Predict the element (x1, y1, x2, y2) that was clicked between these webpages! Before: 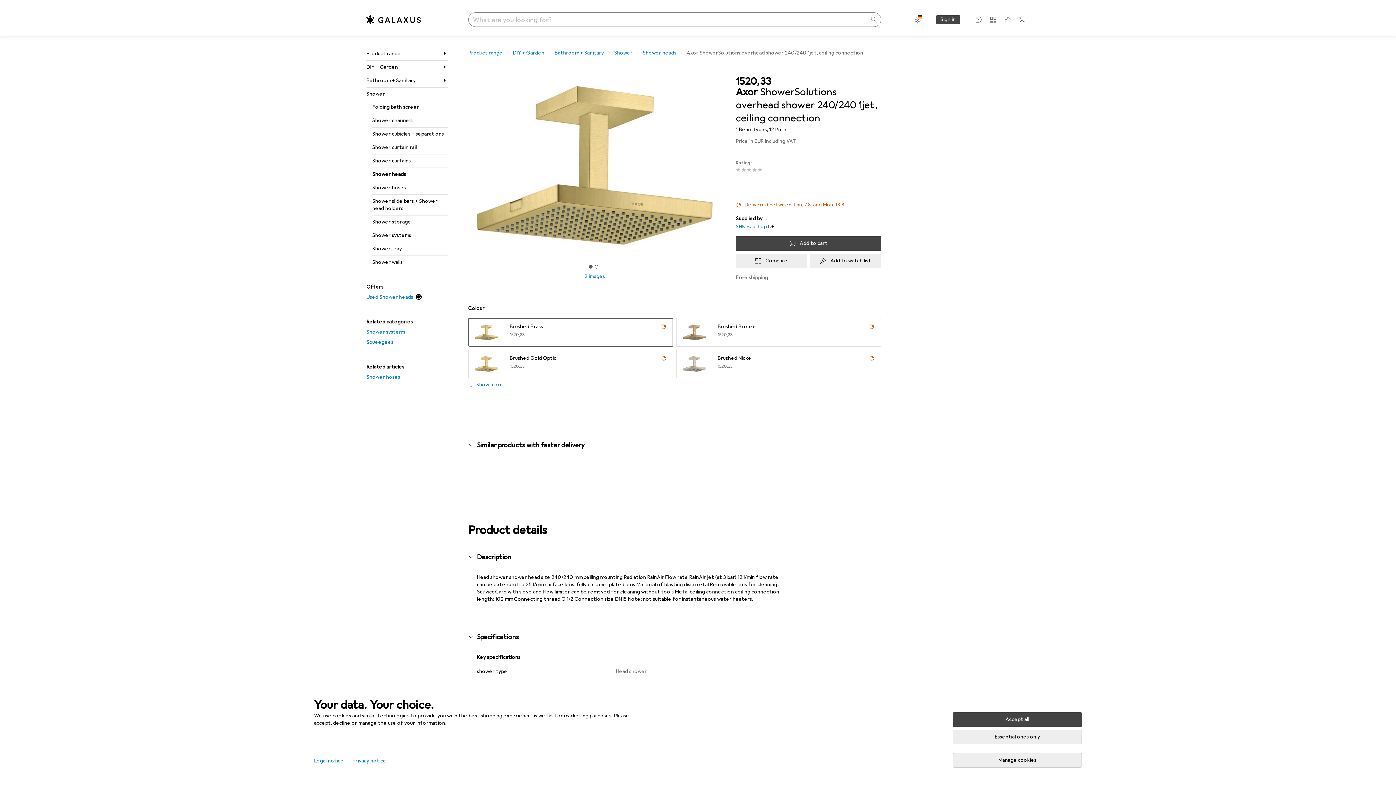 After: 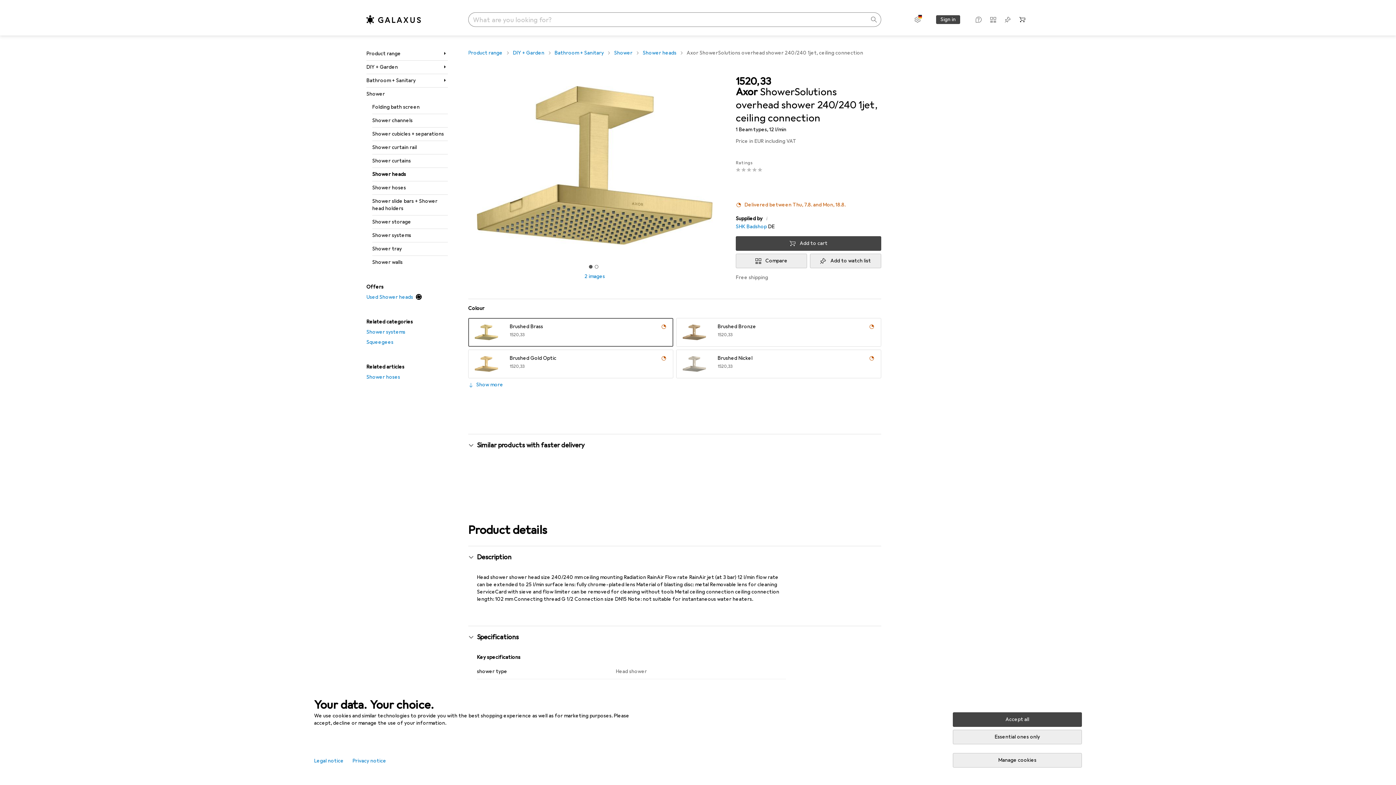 Action: bbox: (1016, 13, 1028, 25) label: No items in cart